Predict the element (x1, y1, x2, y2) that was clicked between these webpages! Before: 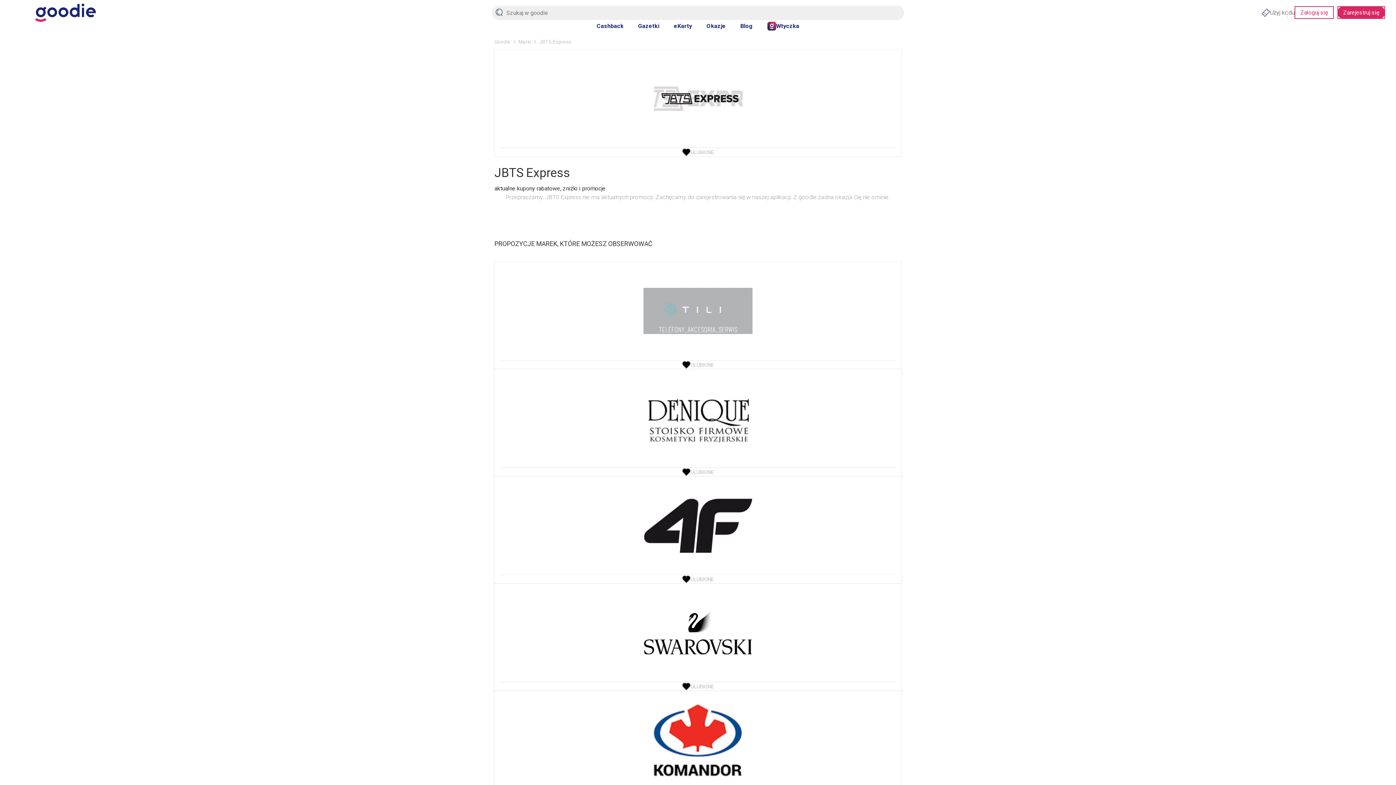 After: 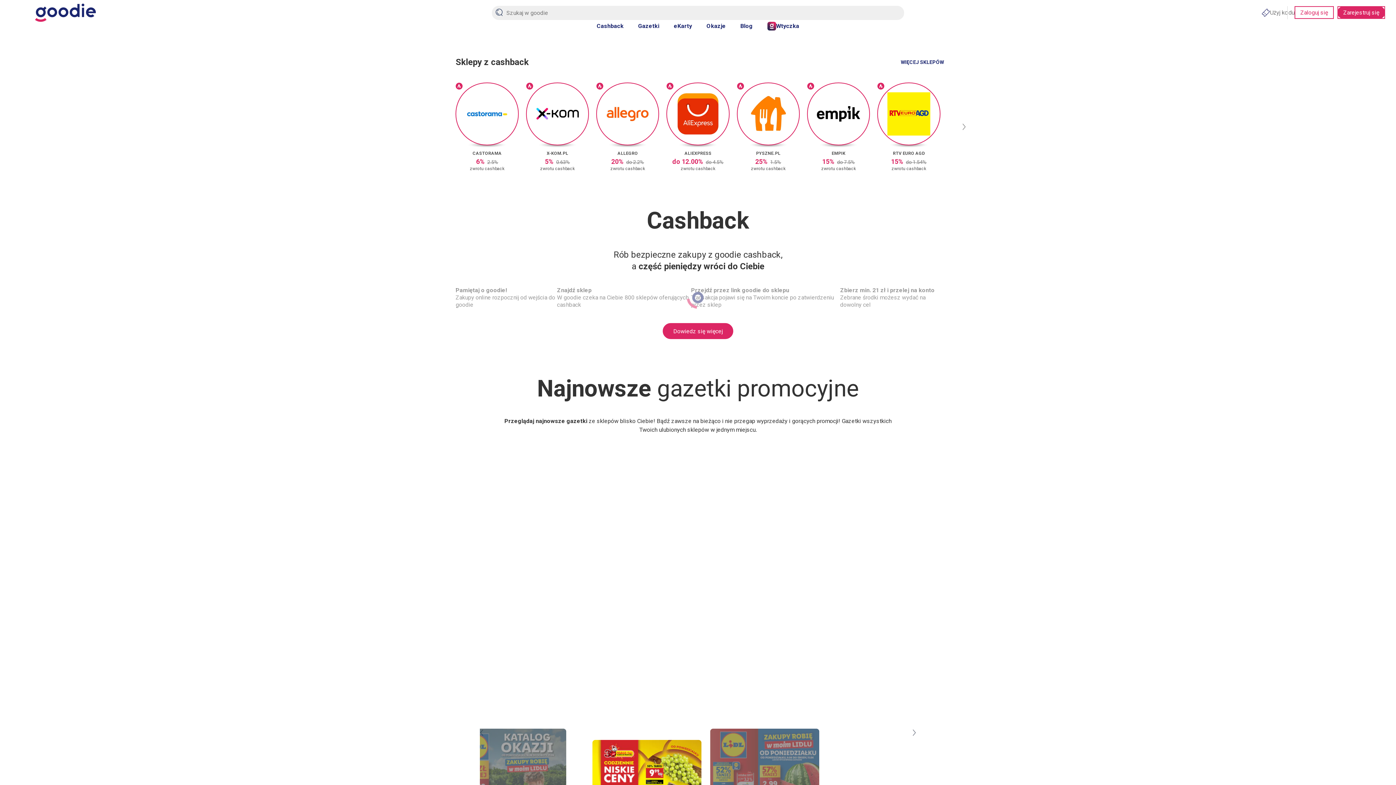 Action: bbox: (494, 38, 510, 44) label: Goodie